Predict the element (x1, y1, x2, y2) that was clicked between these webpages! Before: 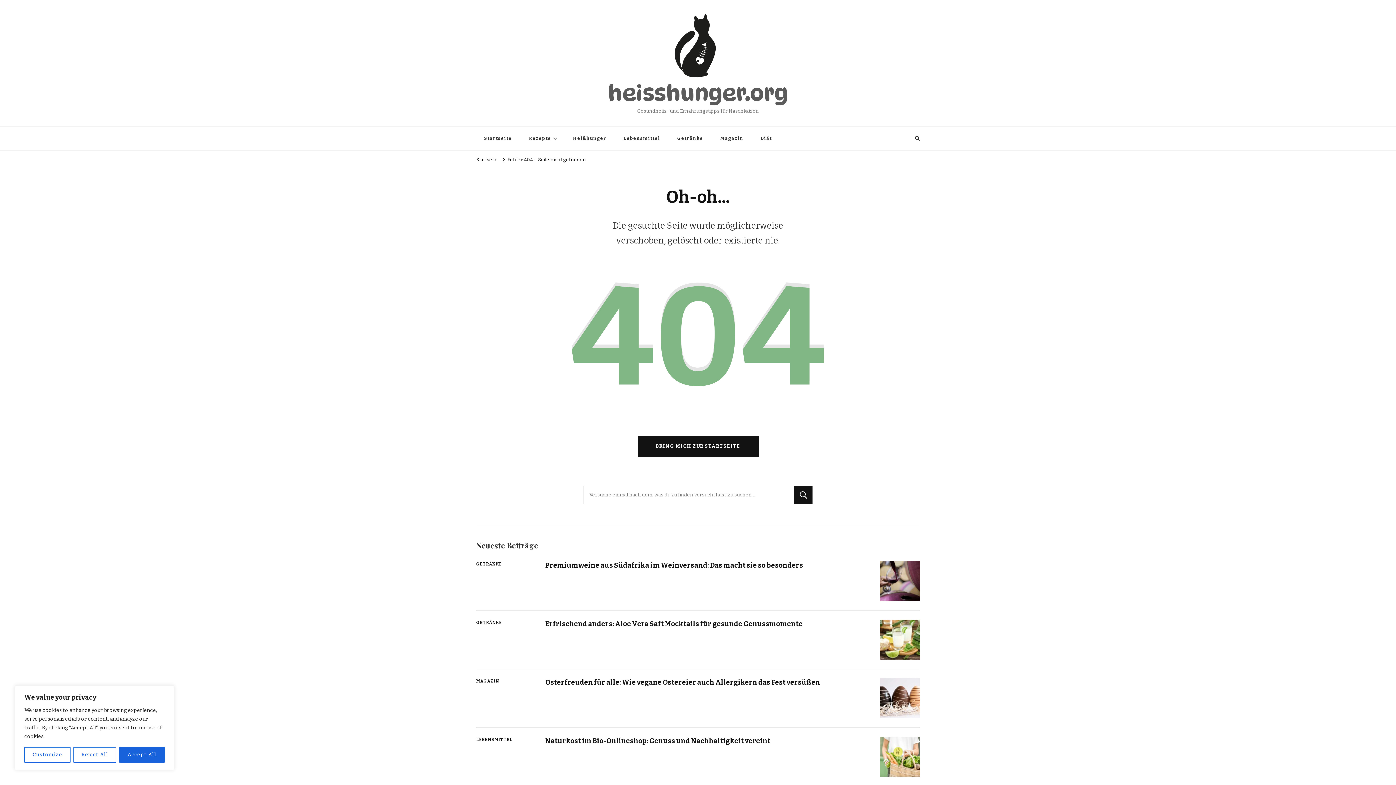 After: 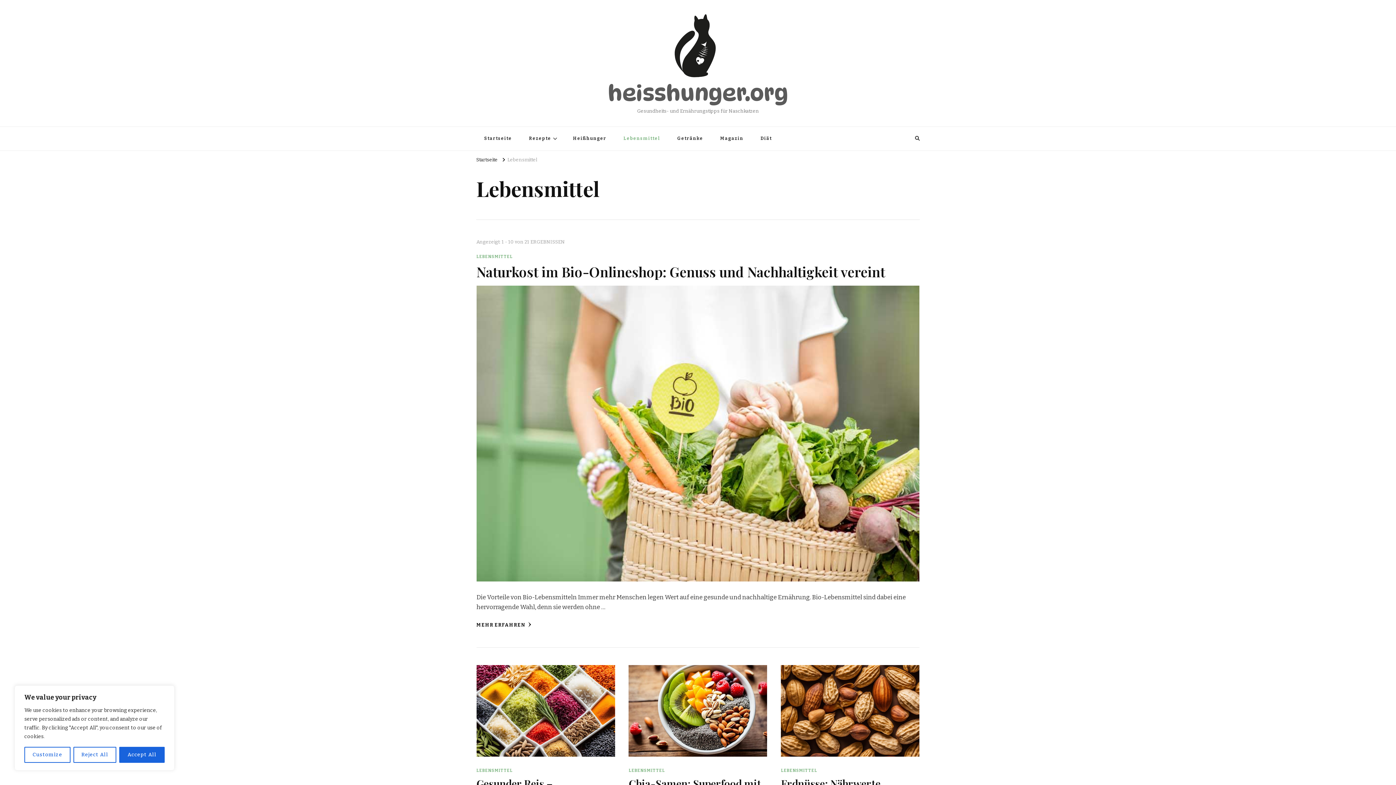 Action: label: Lebensmittel bbox: (615, 126, 668, 150)